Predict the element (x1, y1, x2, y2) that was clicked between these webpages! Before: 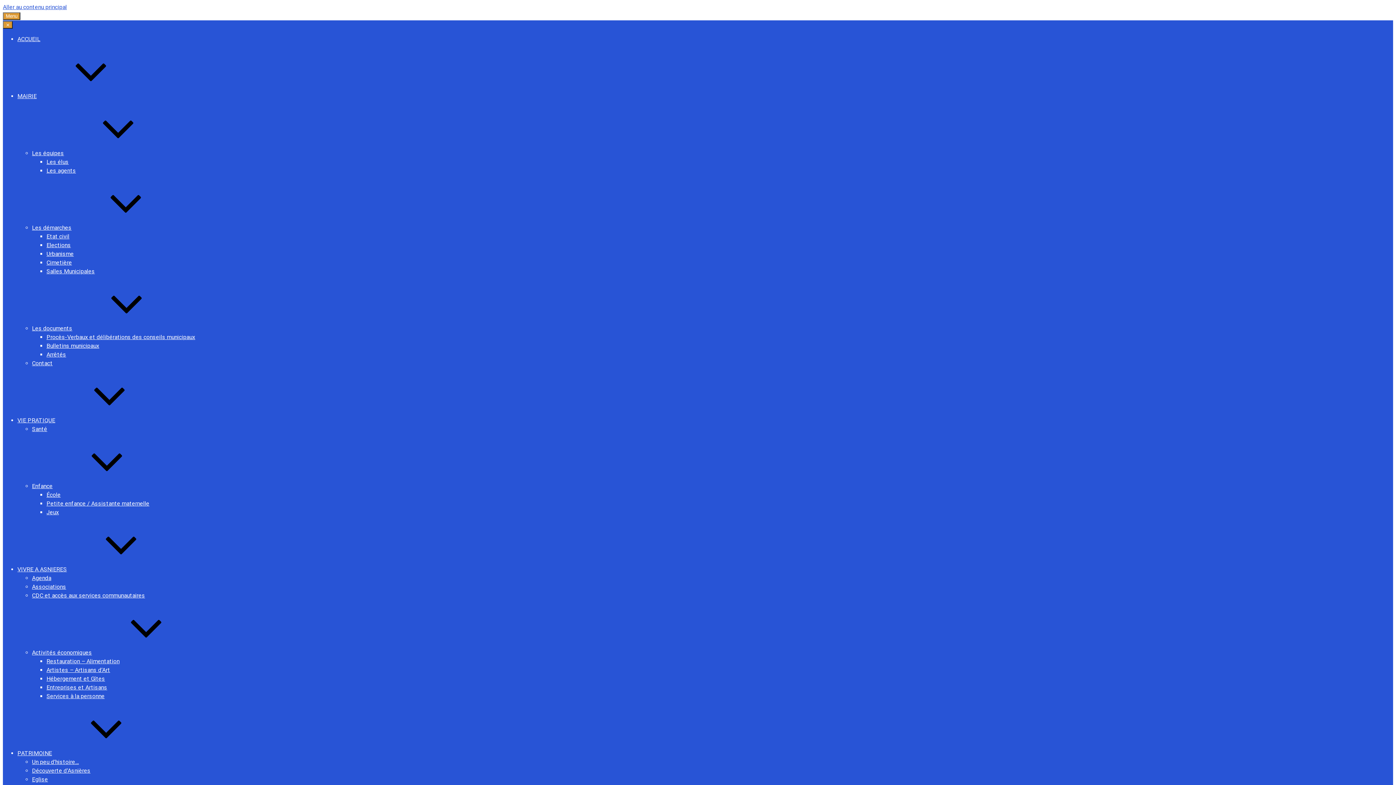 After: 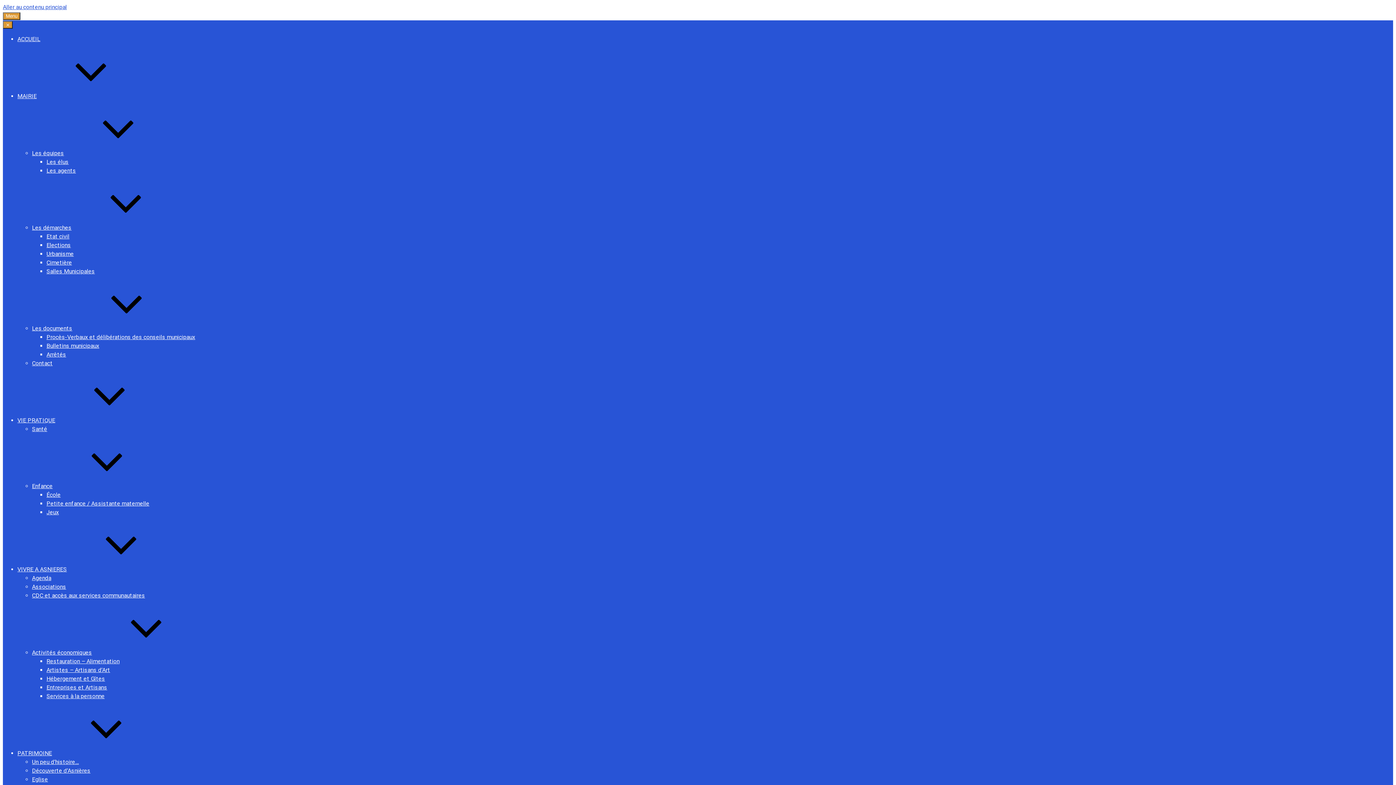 Action: label: Entreprises et Artisans bbox: (46, 684, 107, 691)